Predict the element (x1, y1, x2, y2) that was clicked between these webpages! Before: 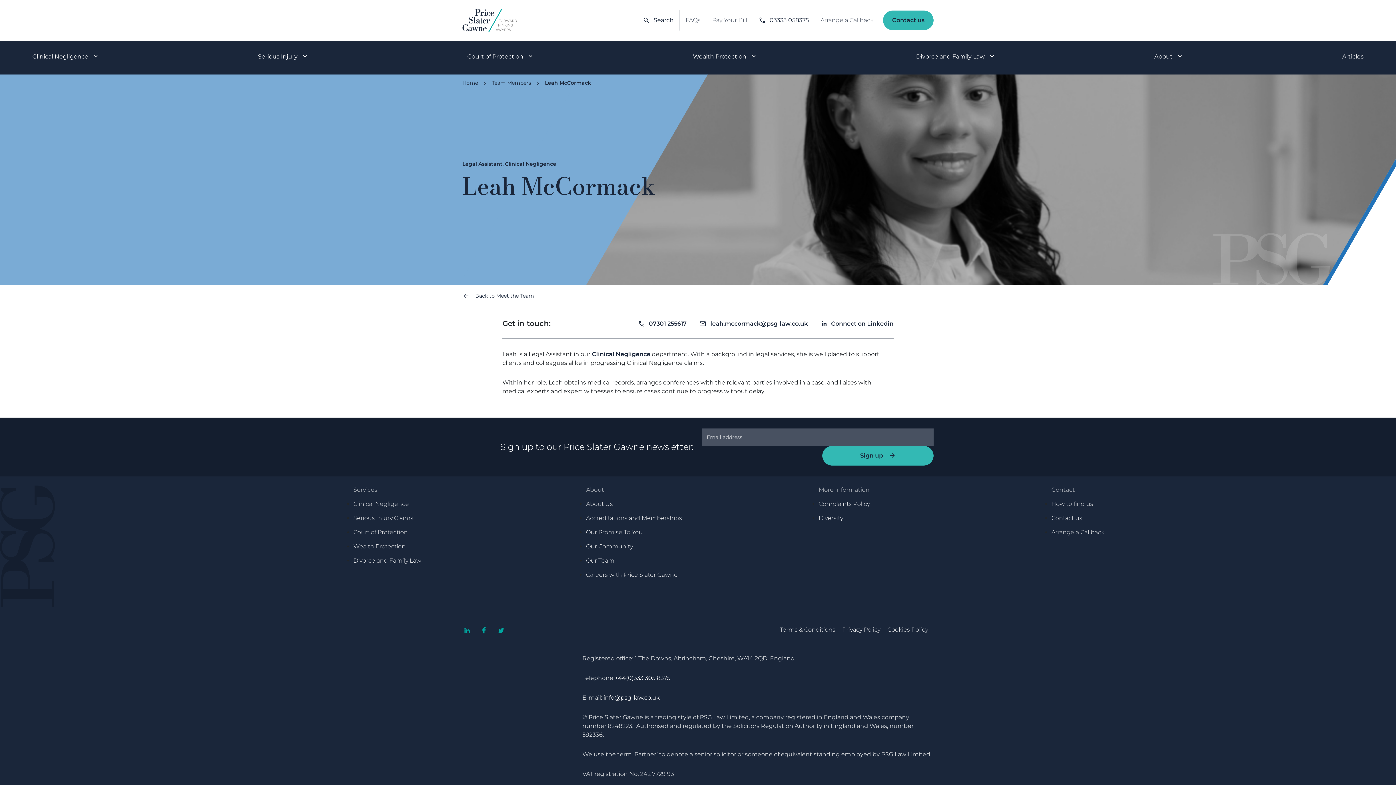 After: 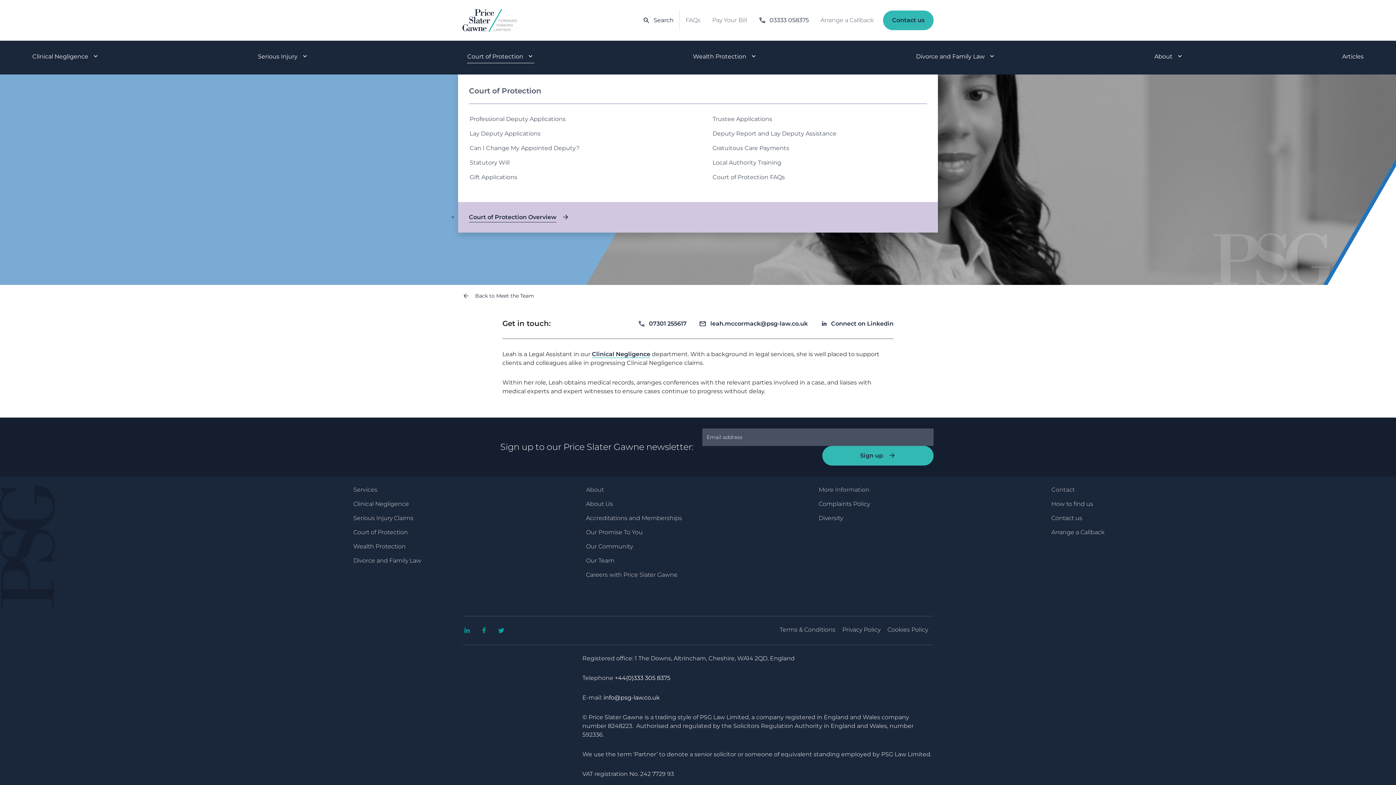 Action: label: Court of Protection bbox: (467, 51, 534, 63)